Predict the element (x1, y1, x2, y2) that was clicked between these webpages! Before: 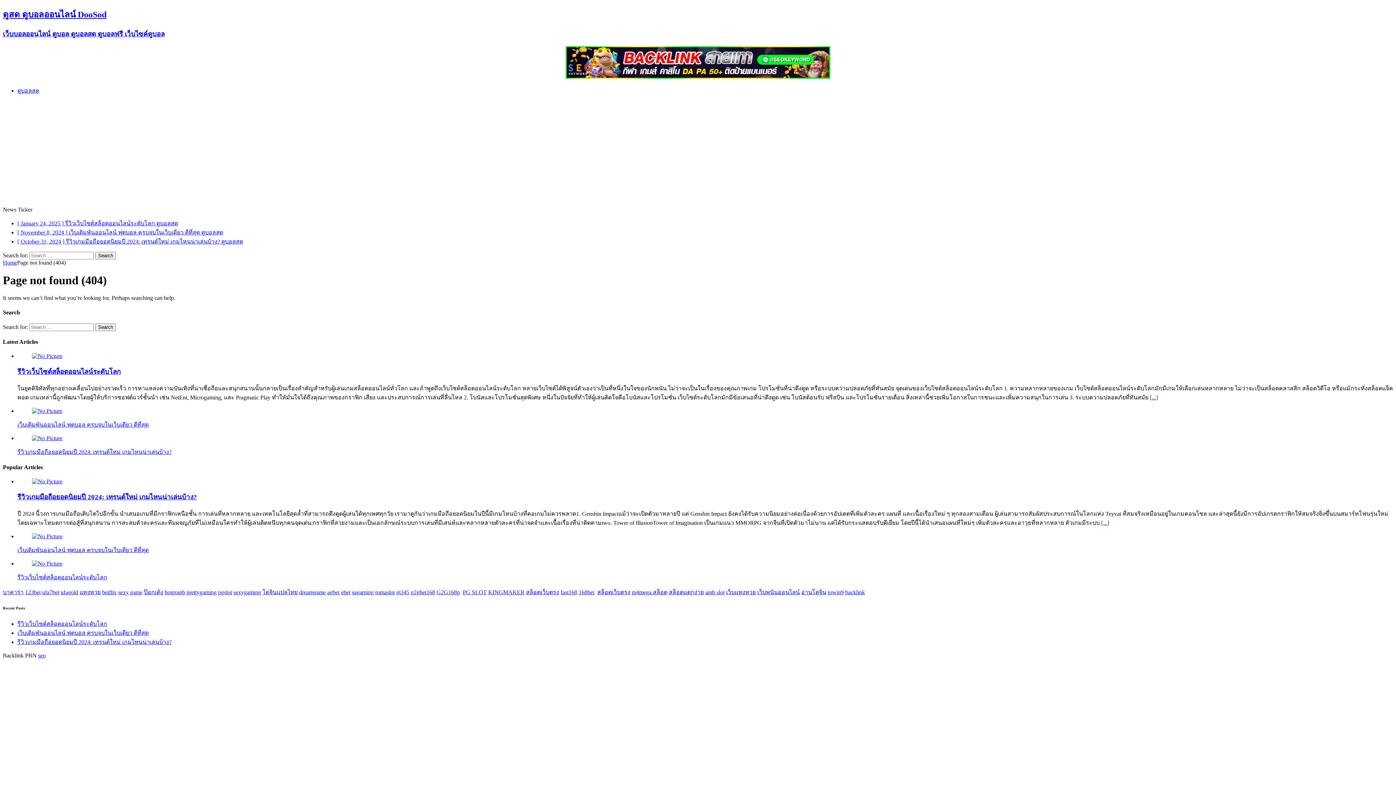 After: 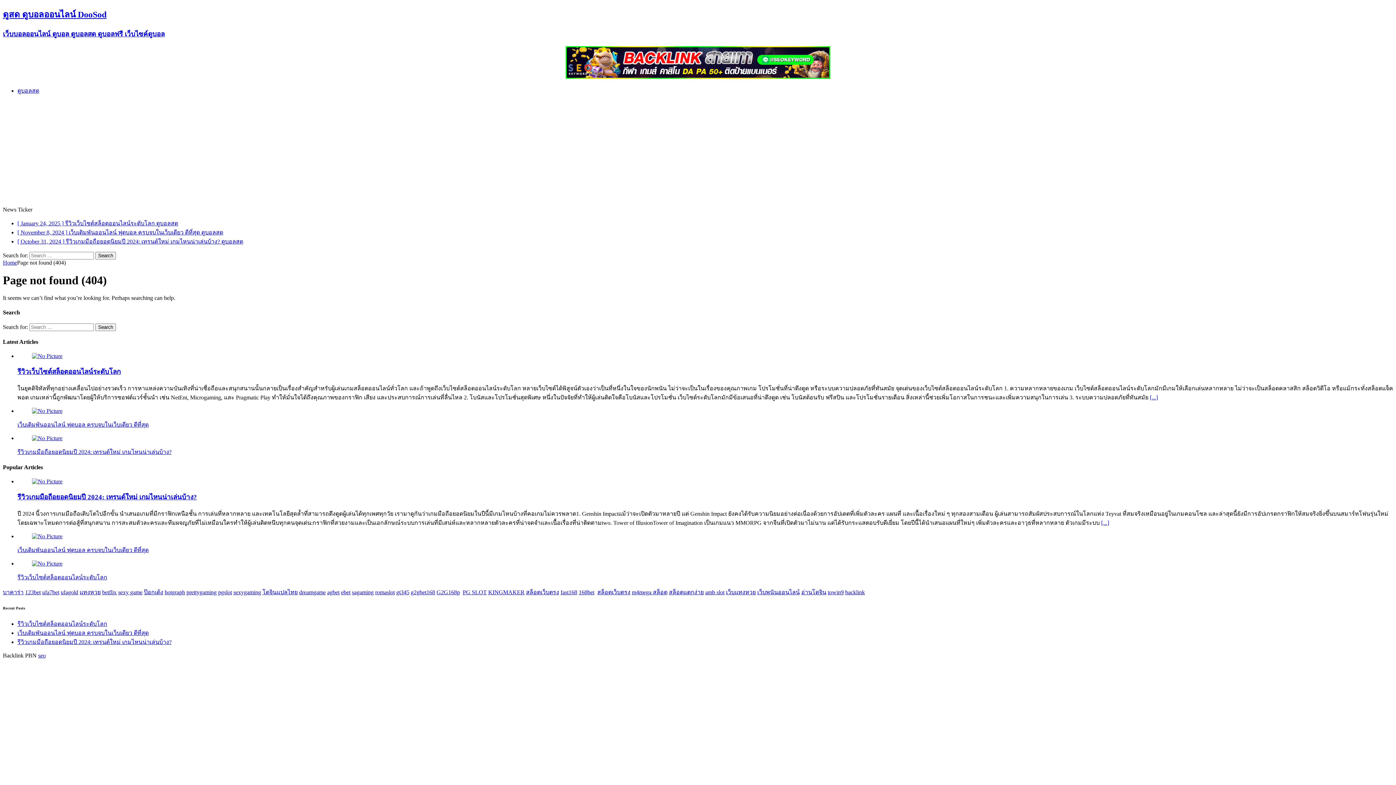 Action: label: แทงหวย bbox: (79, 589, 100, 595)